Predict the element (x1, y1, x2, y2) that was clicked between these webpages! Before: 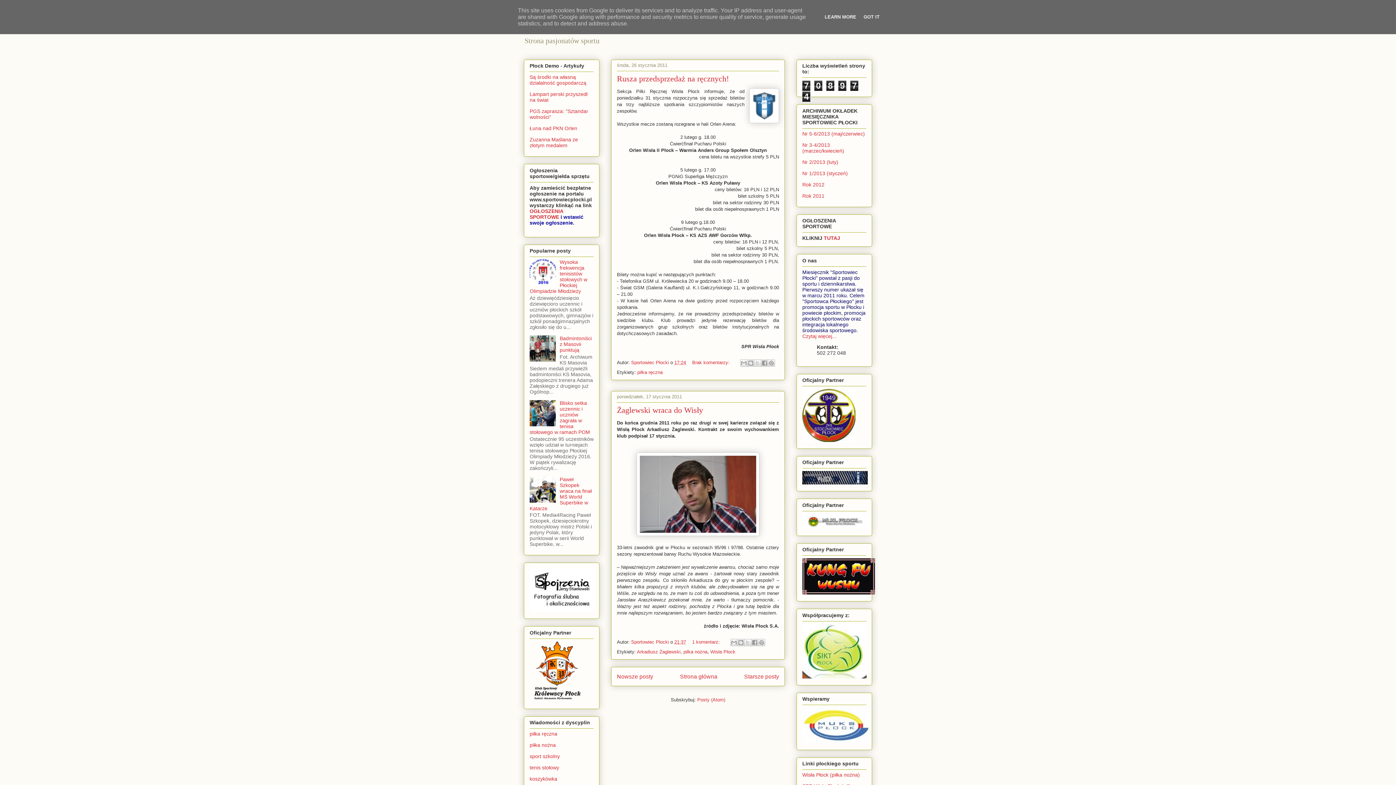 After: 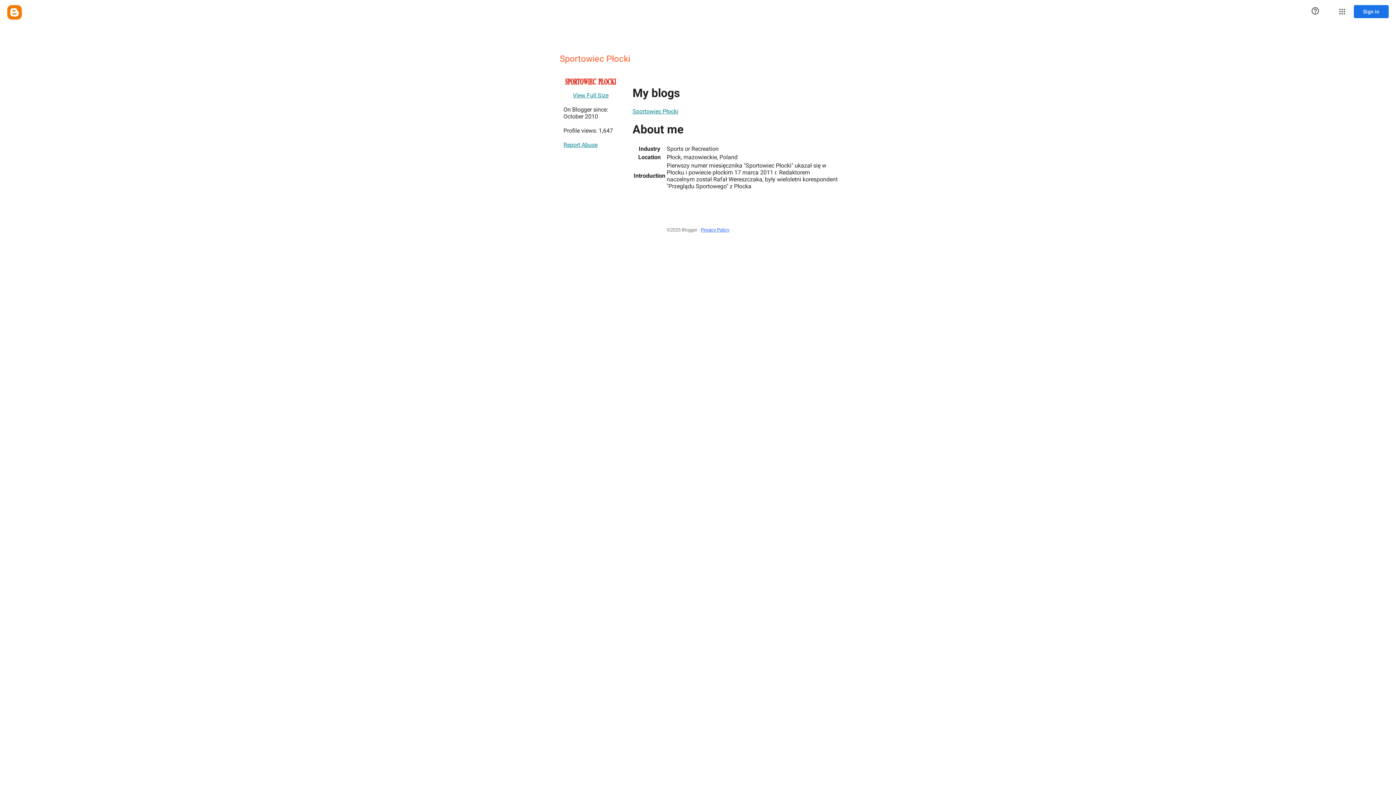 Action: label: Sportowiec Płocki  bbox: (631, 360, 670, 365)